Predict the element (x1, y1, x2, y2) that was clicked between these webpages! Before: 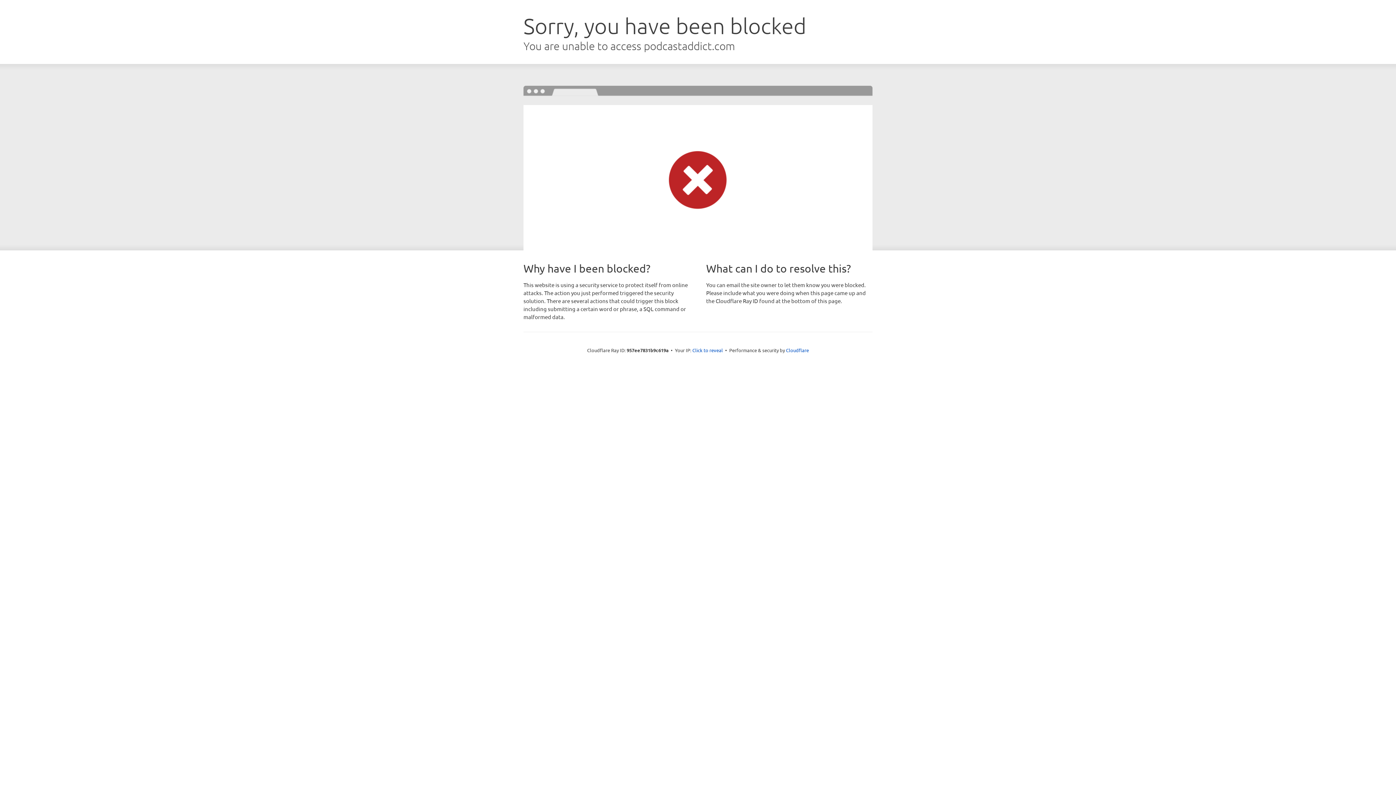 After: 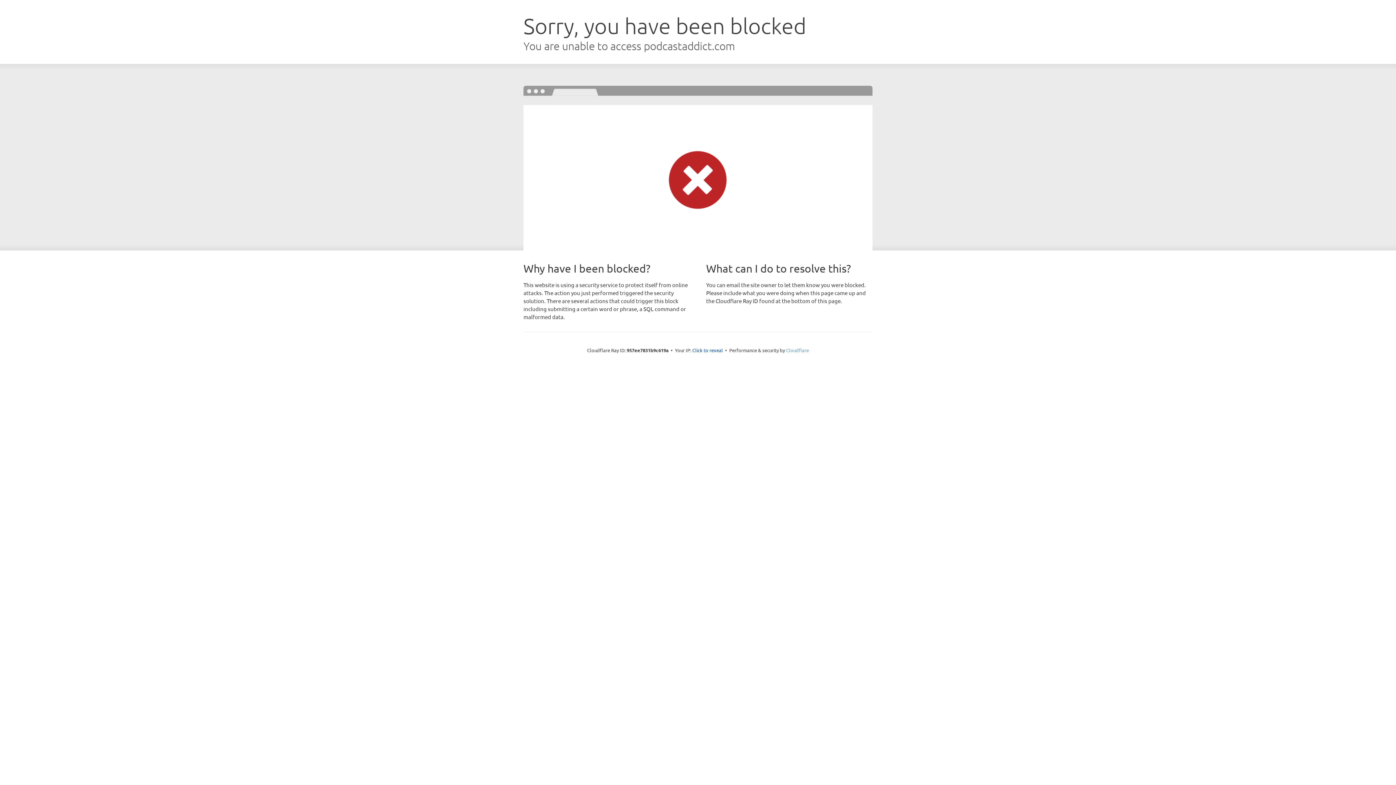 Action: bbox: (786, 347, 809, 353) label: Cloudflare